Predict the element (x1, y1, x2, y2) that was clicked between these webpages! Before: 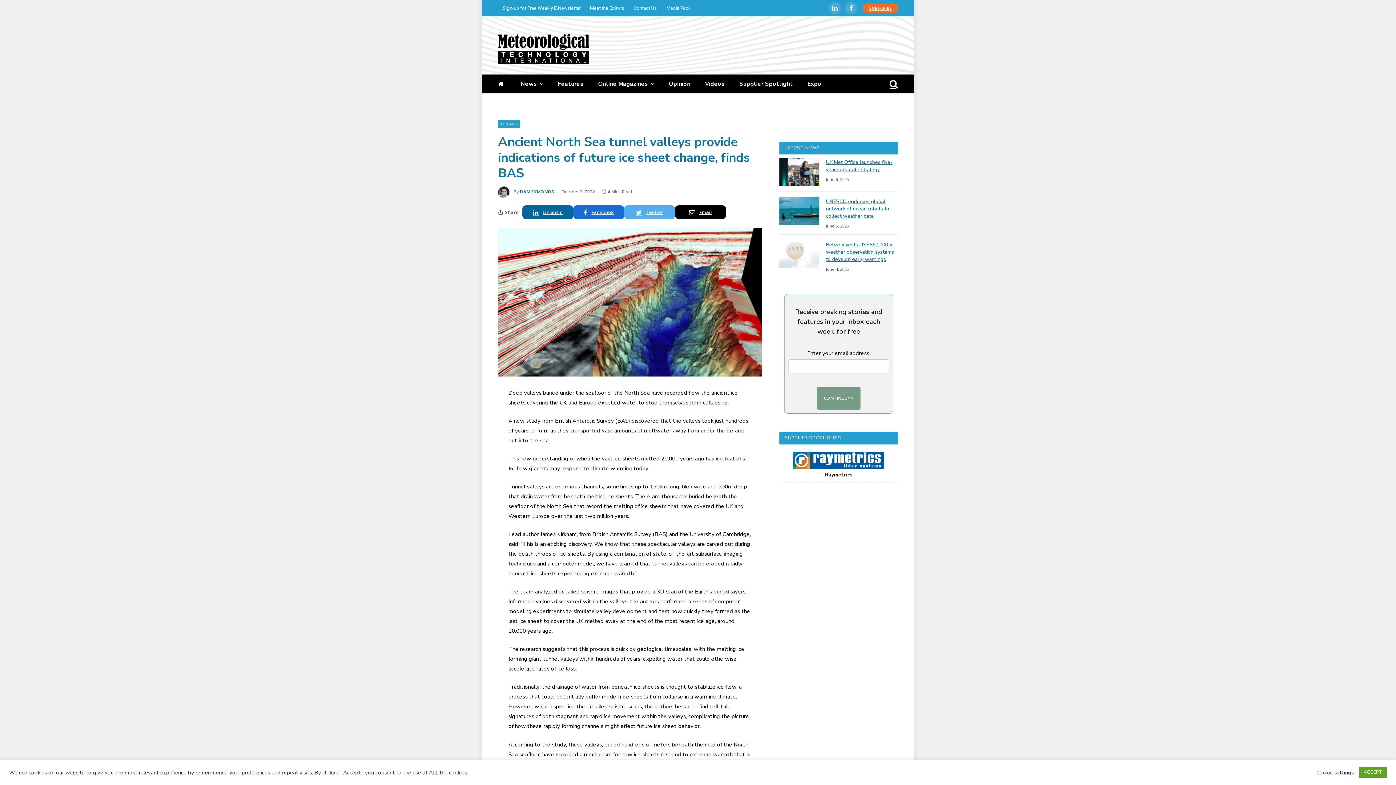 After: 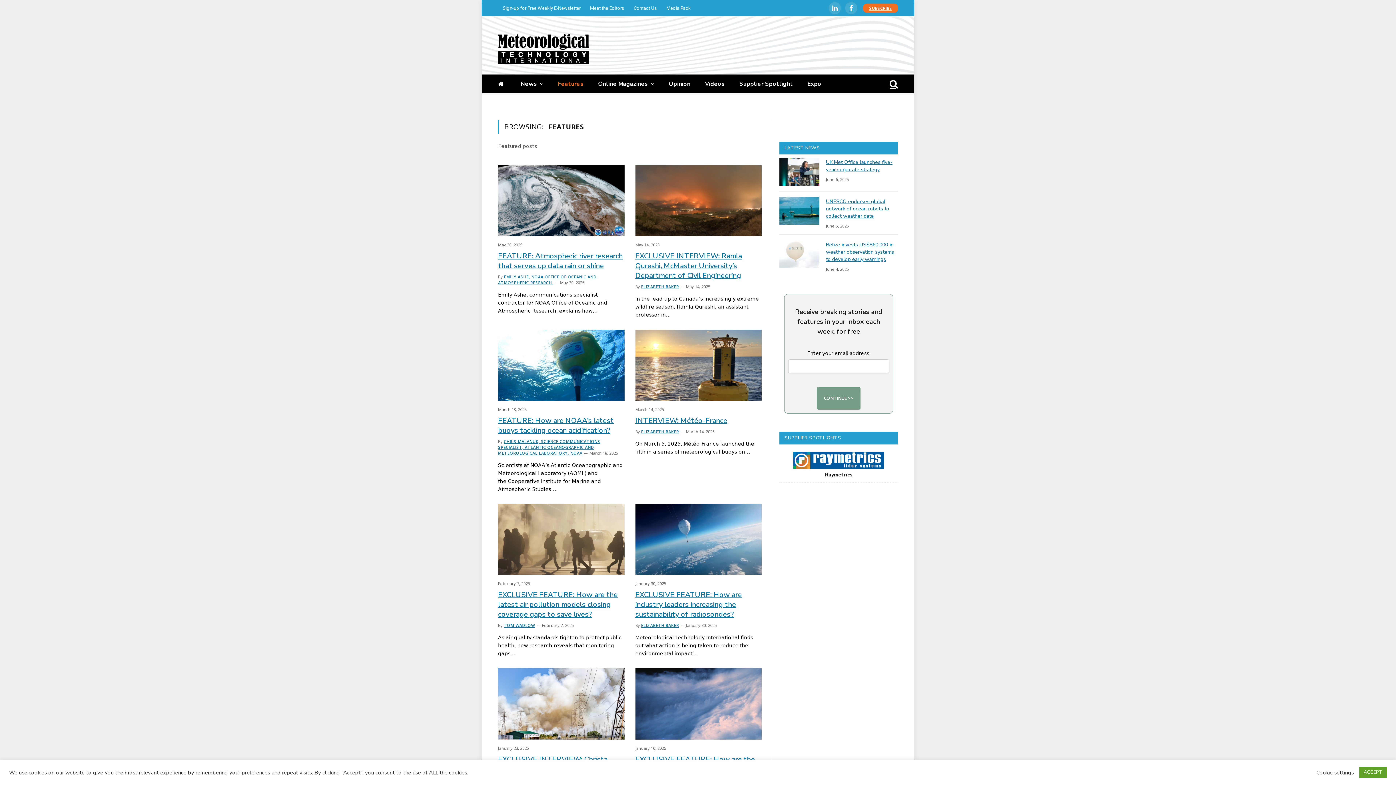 Action: label: Features bbox: (550, 74, 590, 93)